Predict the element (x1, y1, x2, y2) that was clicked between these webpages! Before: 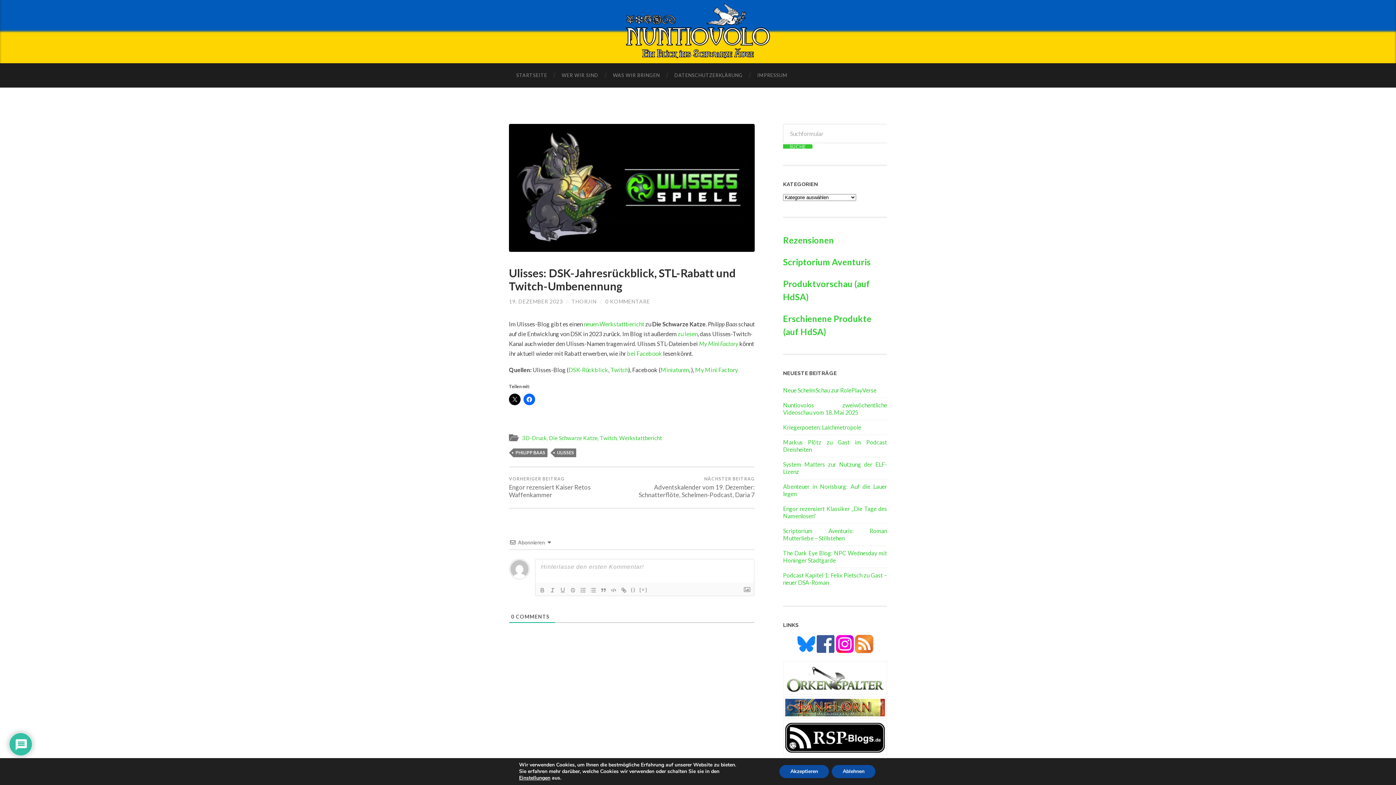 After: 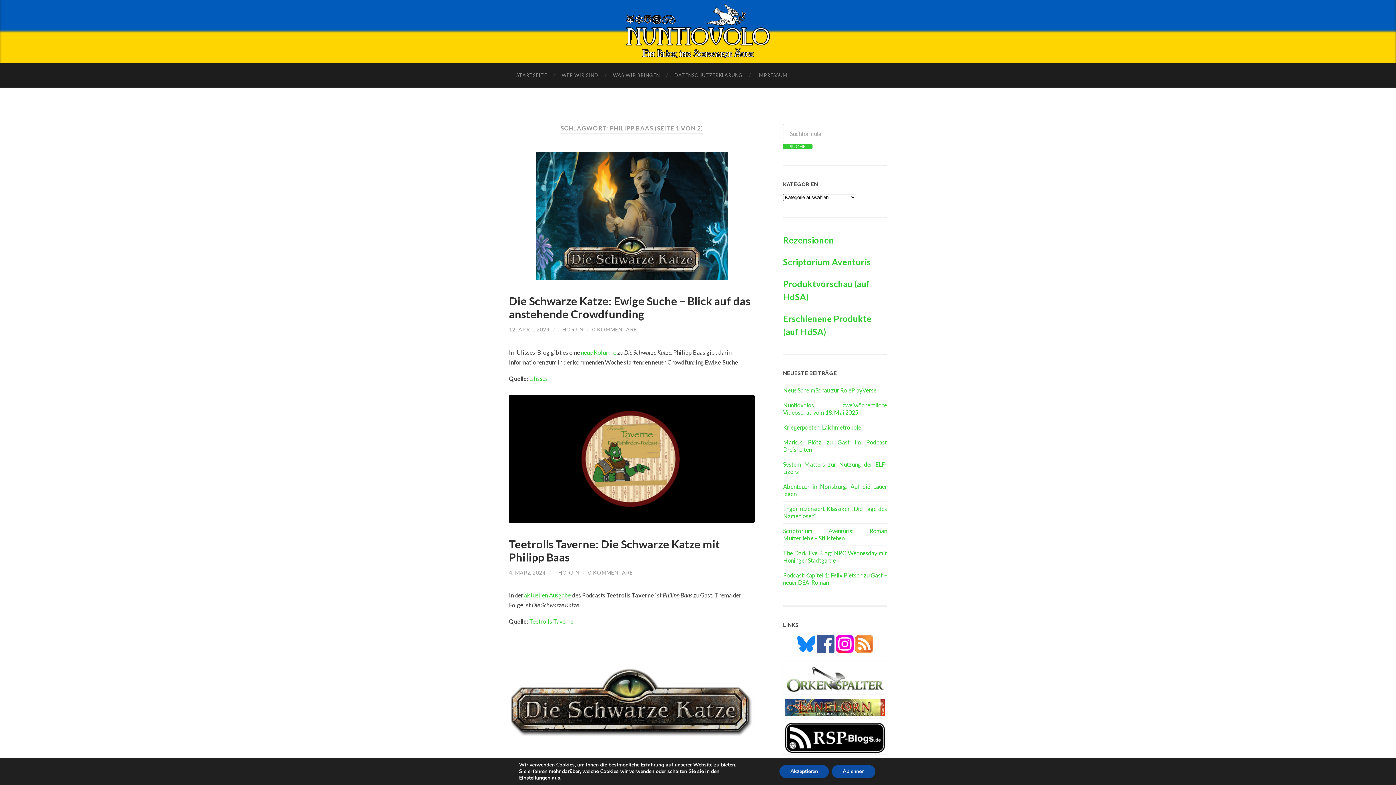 Action: bbox: (513, 448, 547, 457) label: PHILIPP BAAS